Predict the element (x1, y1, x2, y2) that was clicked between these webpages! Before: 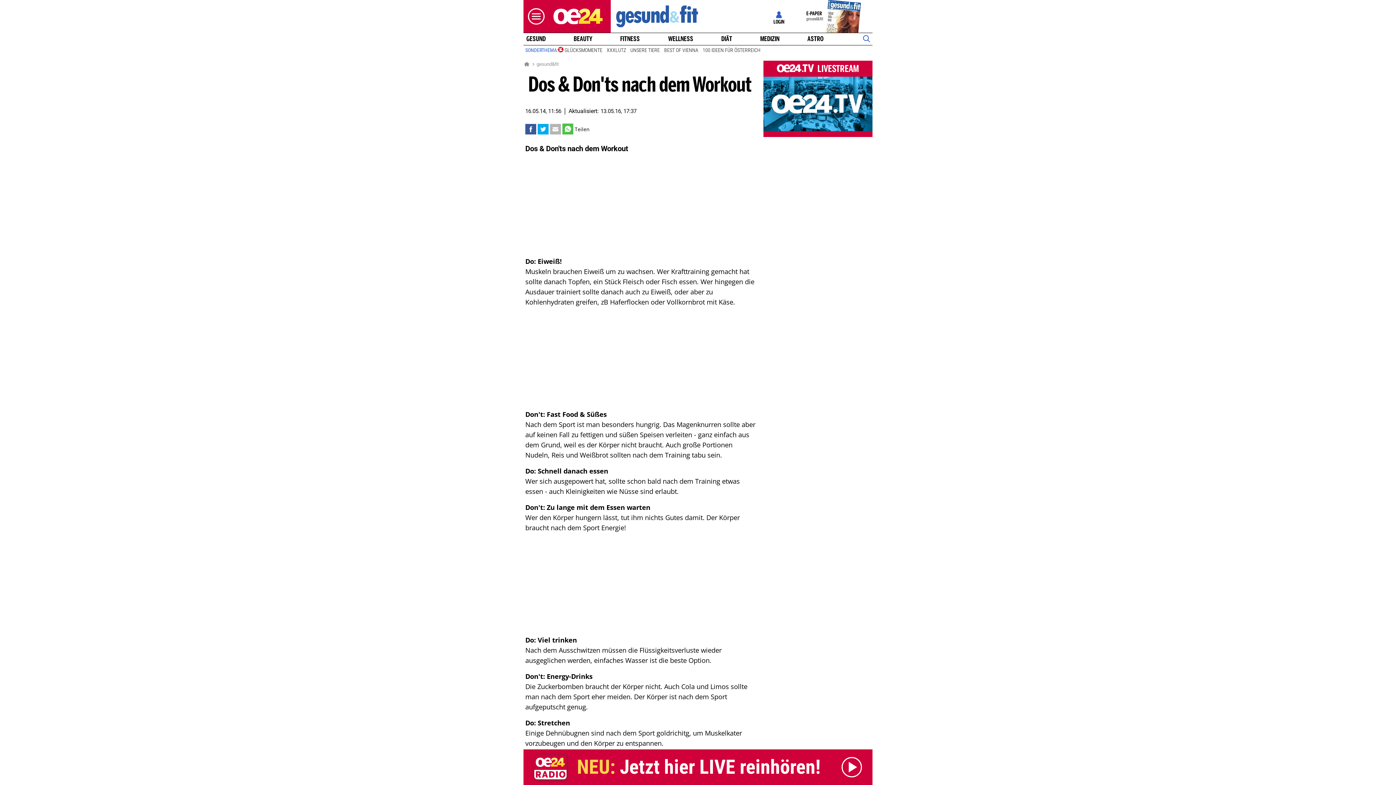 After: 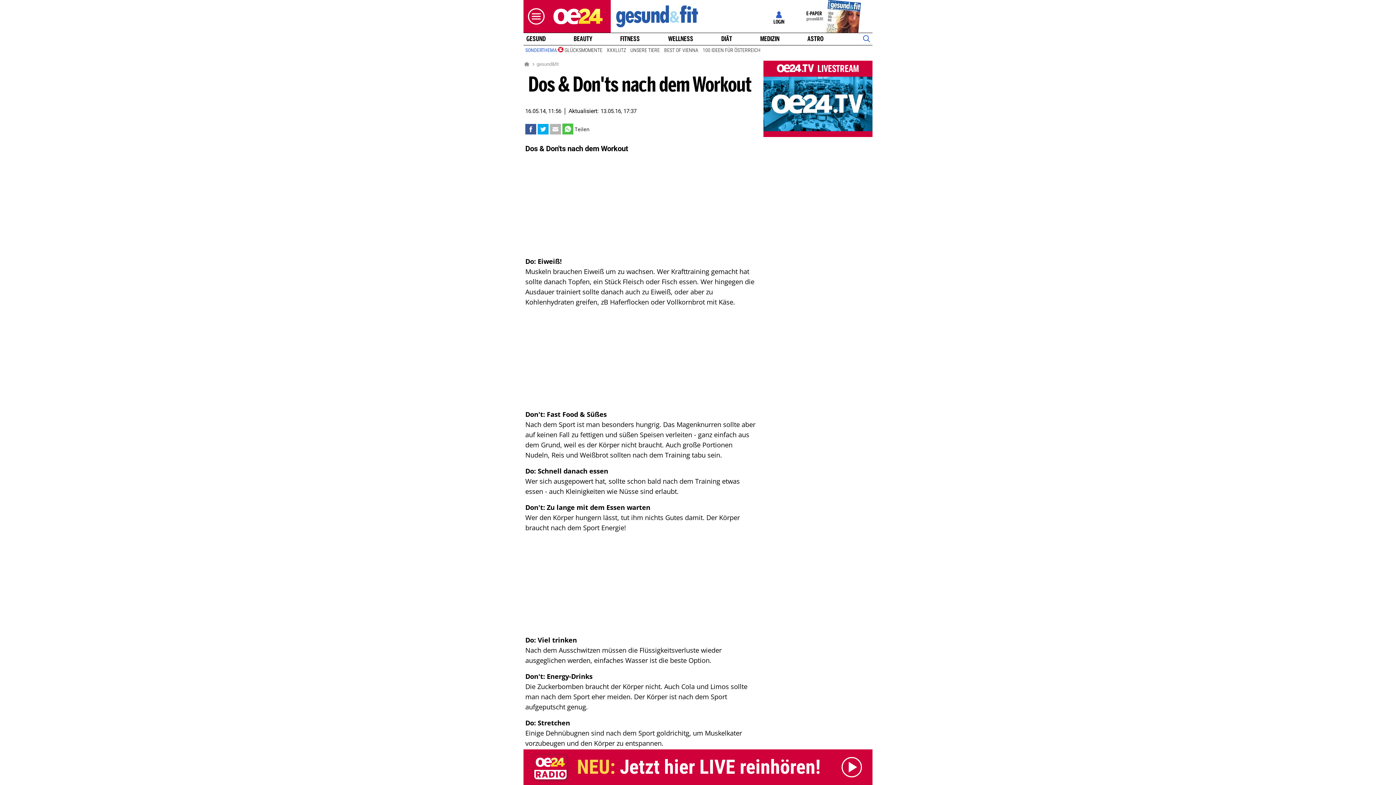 Action: bbox: (540, 123, 546, 133)